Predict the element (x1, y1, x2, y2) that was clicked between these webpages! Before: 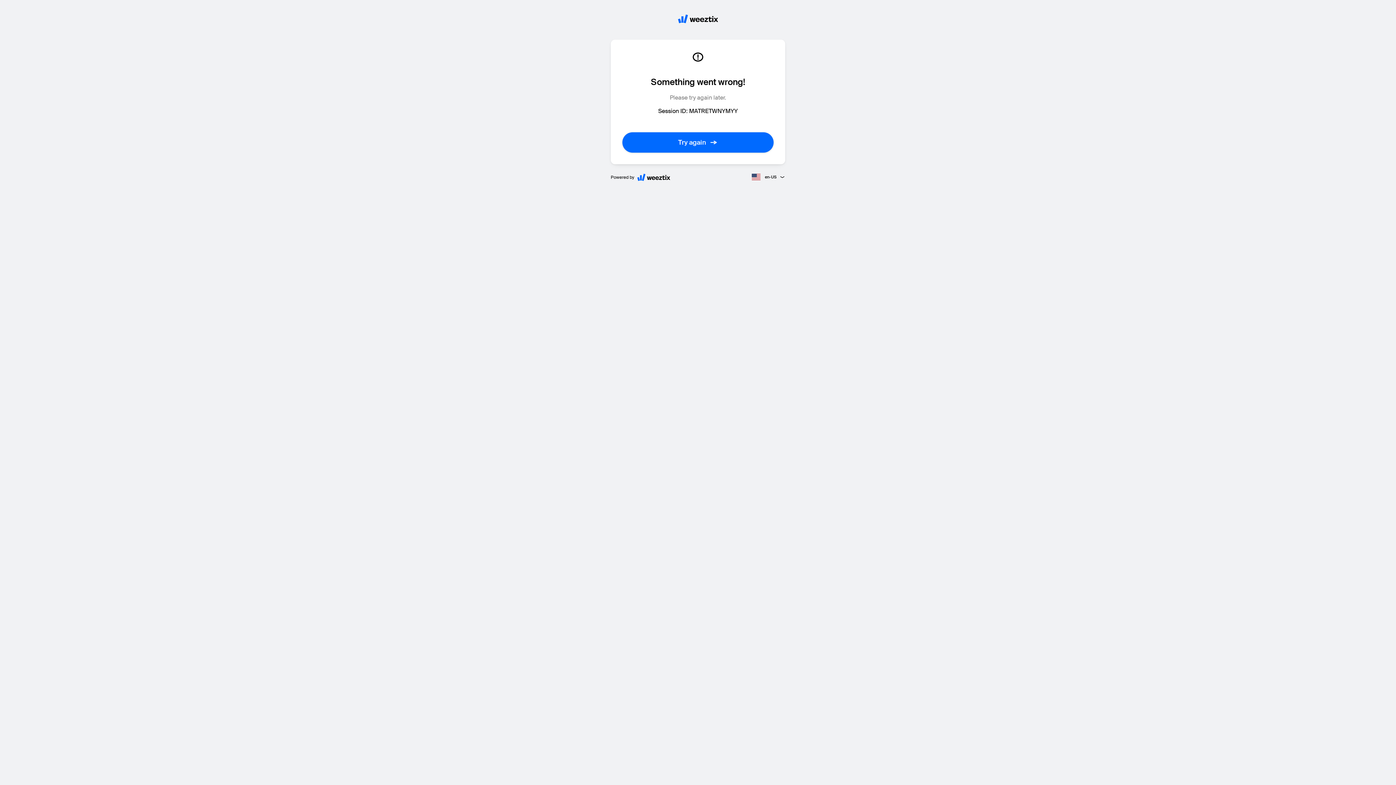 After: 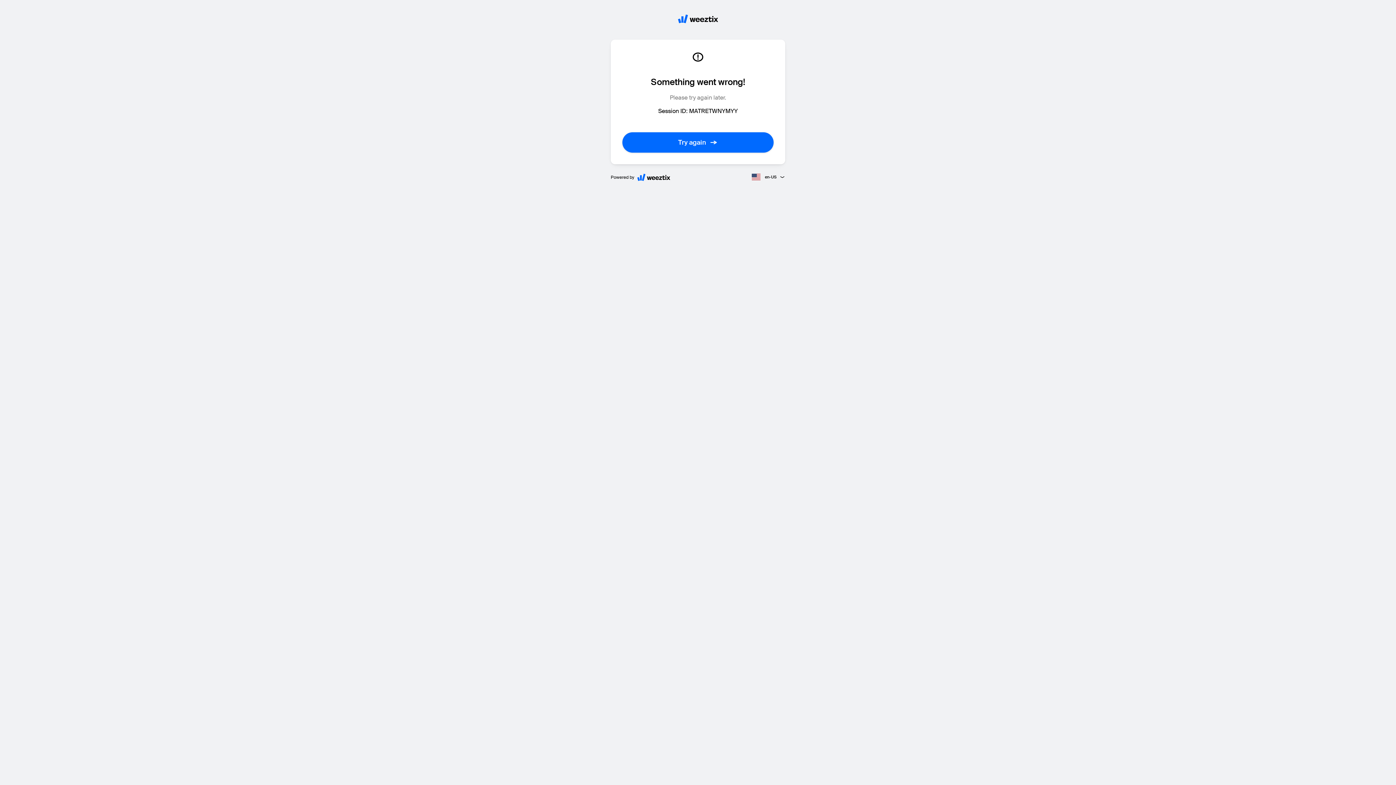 Action: label: Try again bbox: (622, 138, 773, 146)